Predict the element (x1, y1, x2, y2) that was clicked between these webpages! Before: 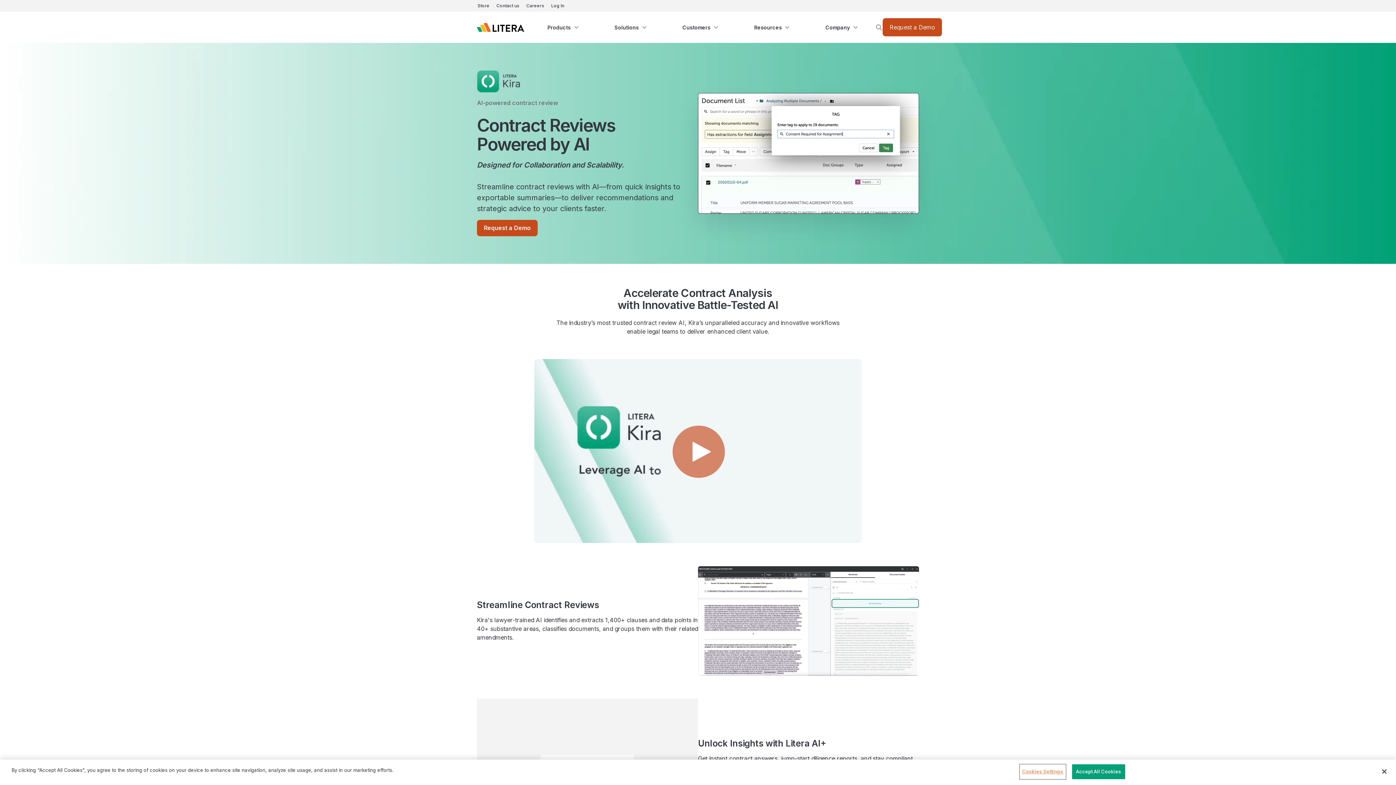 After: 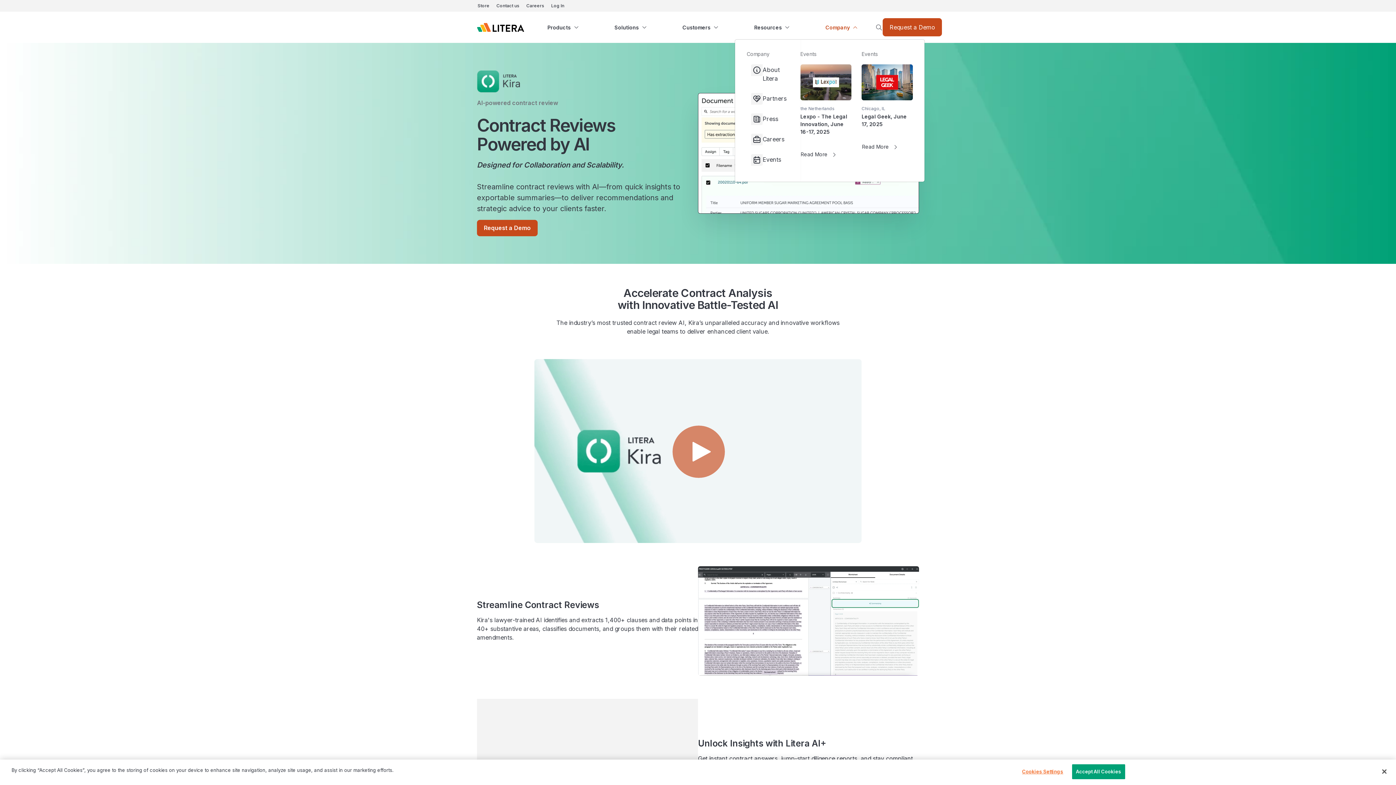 Action: bbox: (807, 23, 875, 31) label: Company